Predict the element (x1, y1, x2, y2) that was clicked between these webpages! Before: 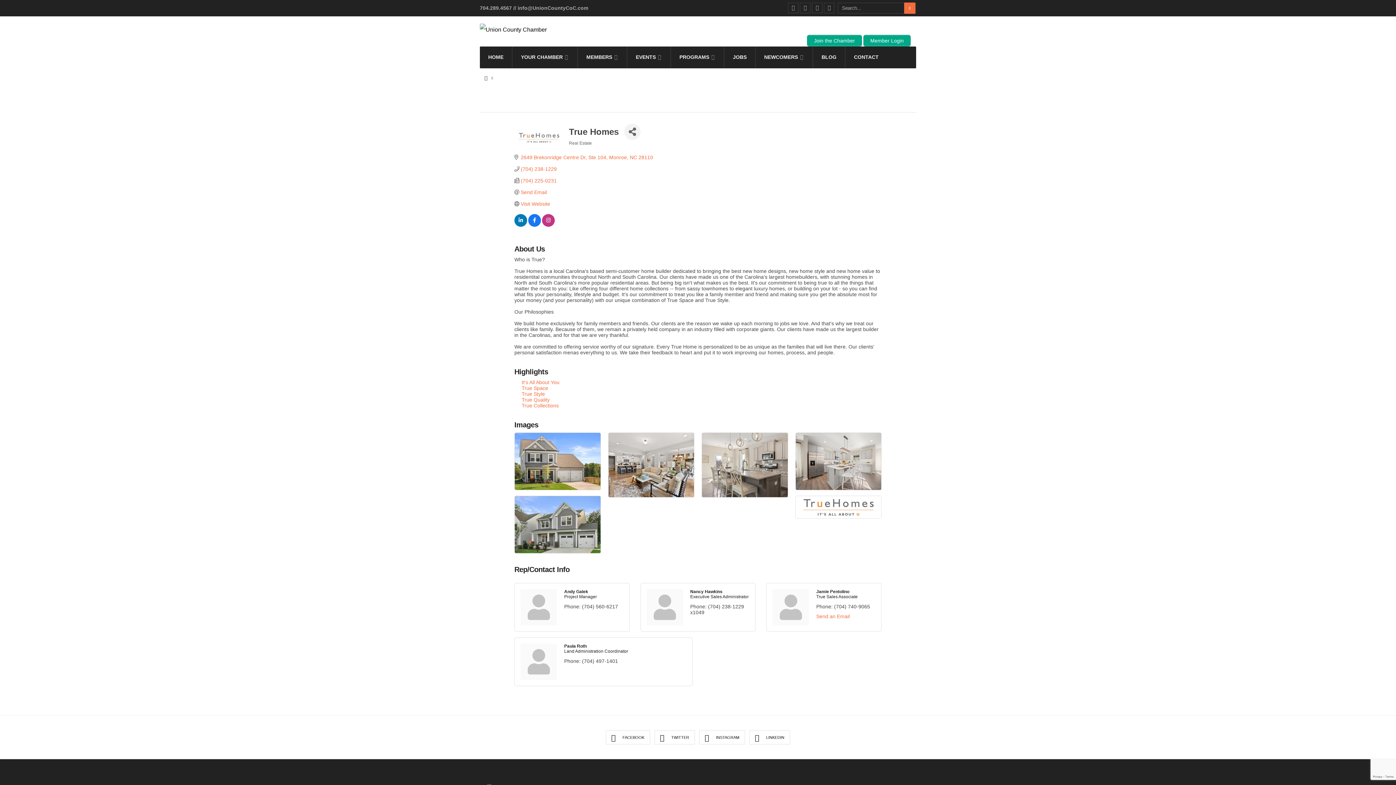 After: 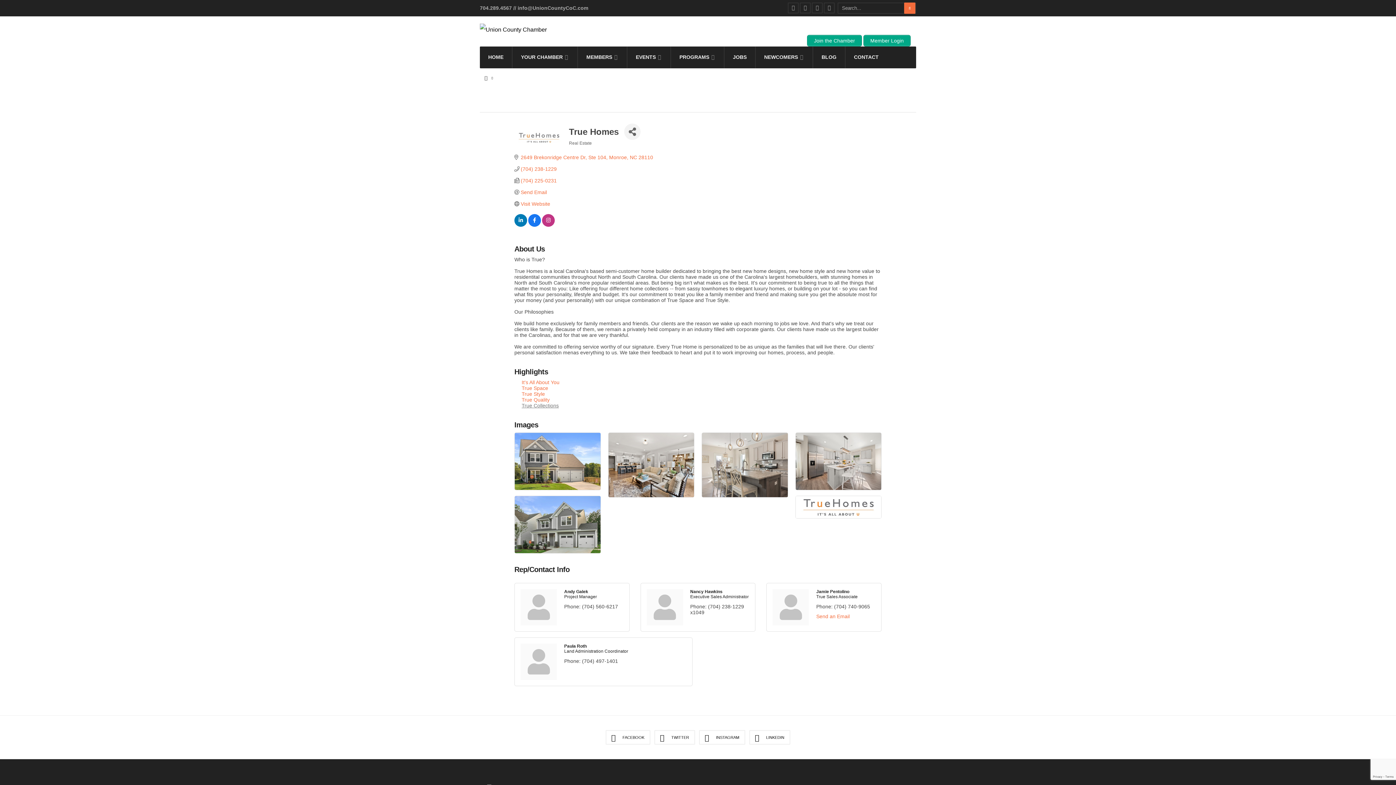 Action: bbox: (521, 402, 558, 408) label: True Collections